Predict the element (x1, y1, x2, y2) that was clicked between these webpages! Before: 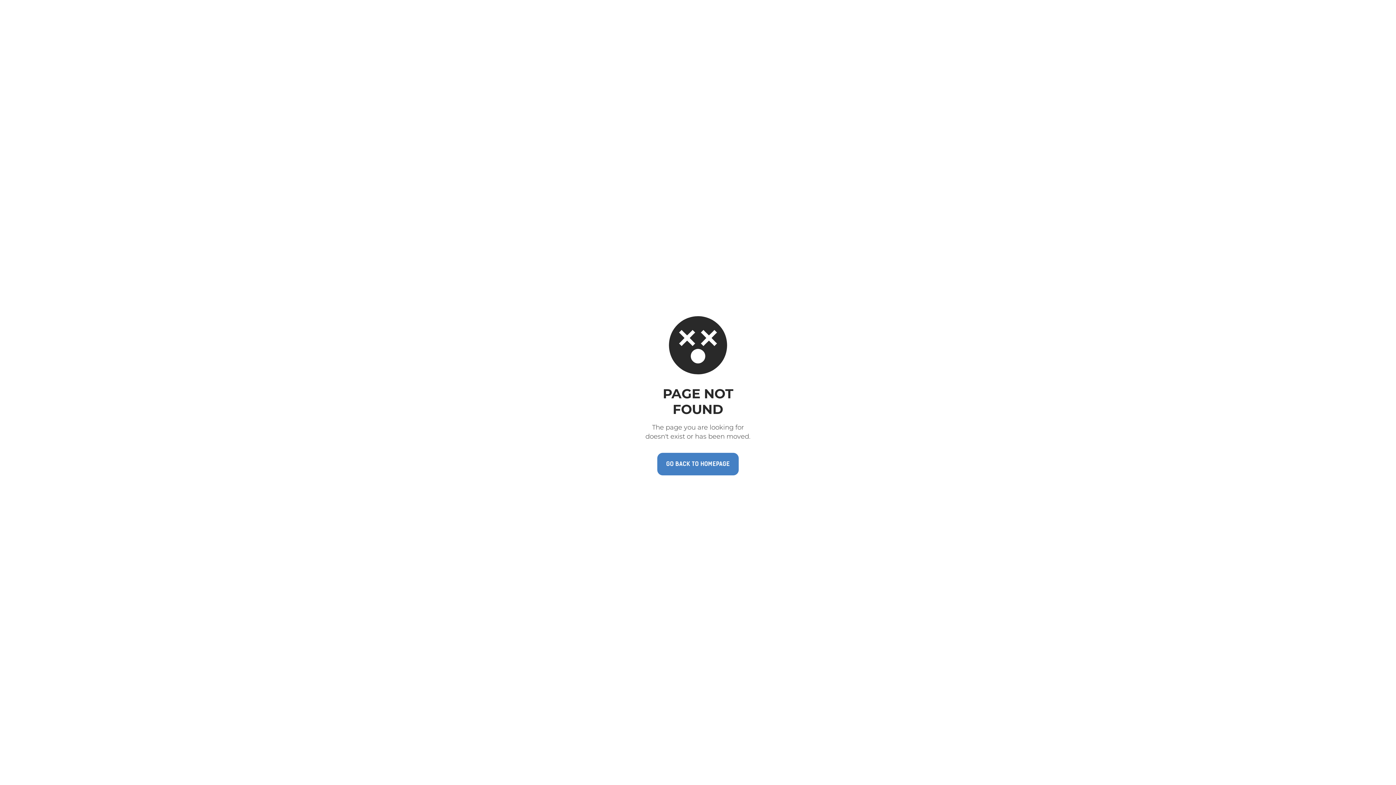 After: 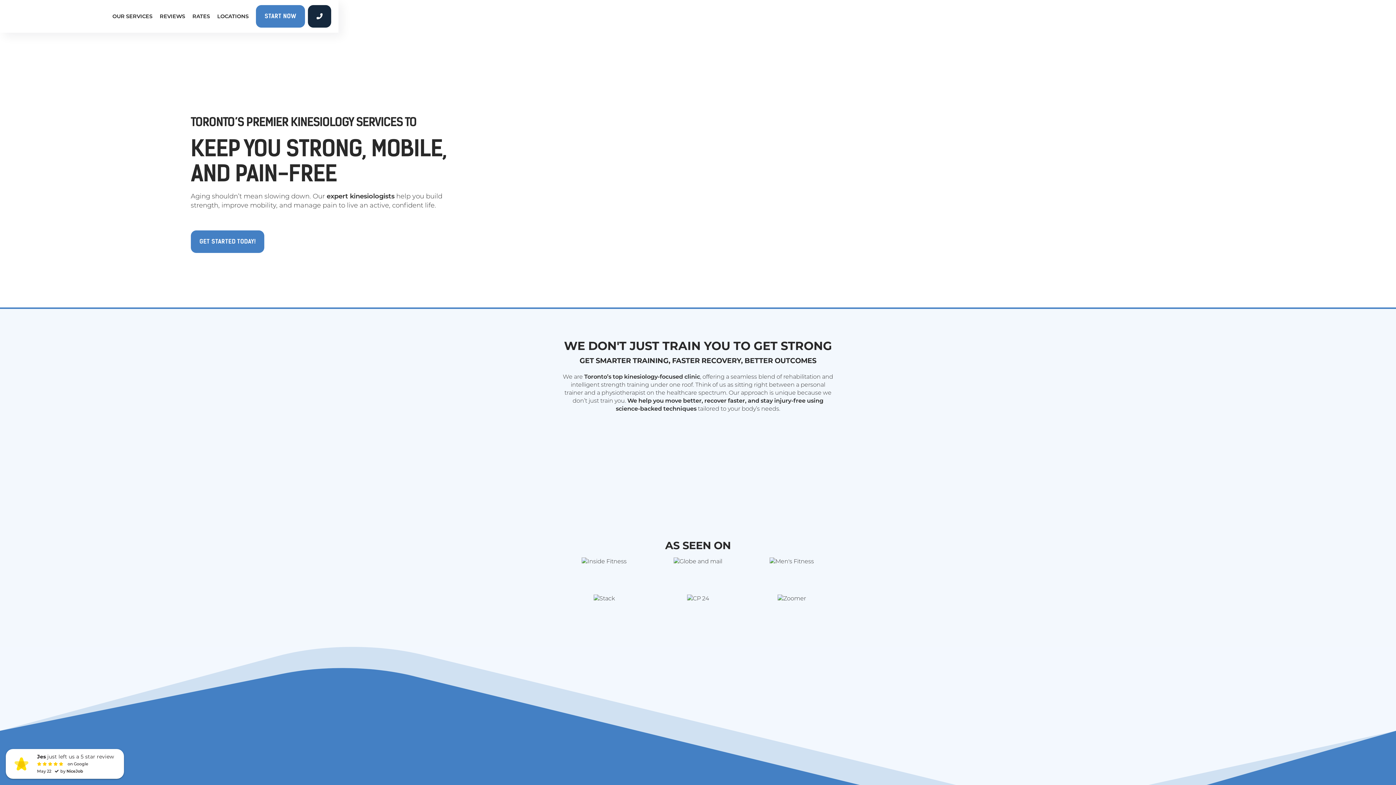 Action: label: GO BACK TO HOMEPAGE bbox: (657, 452, 738, 475)